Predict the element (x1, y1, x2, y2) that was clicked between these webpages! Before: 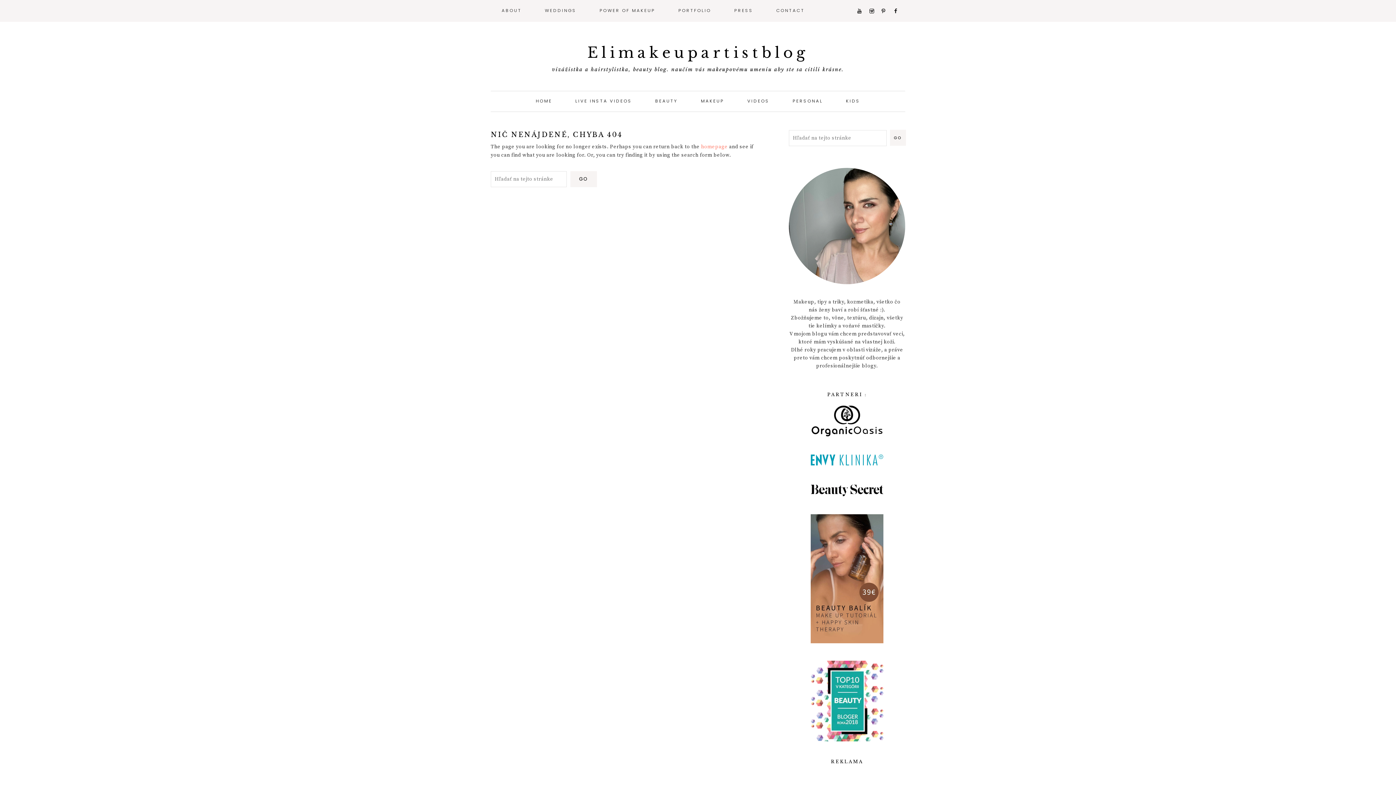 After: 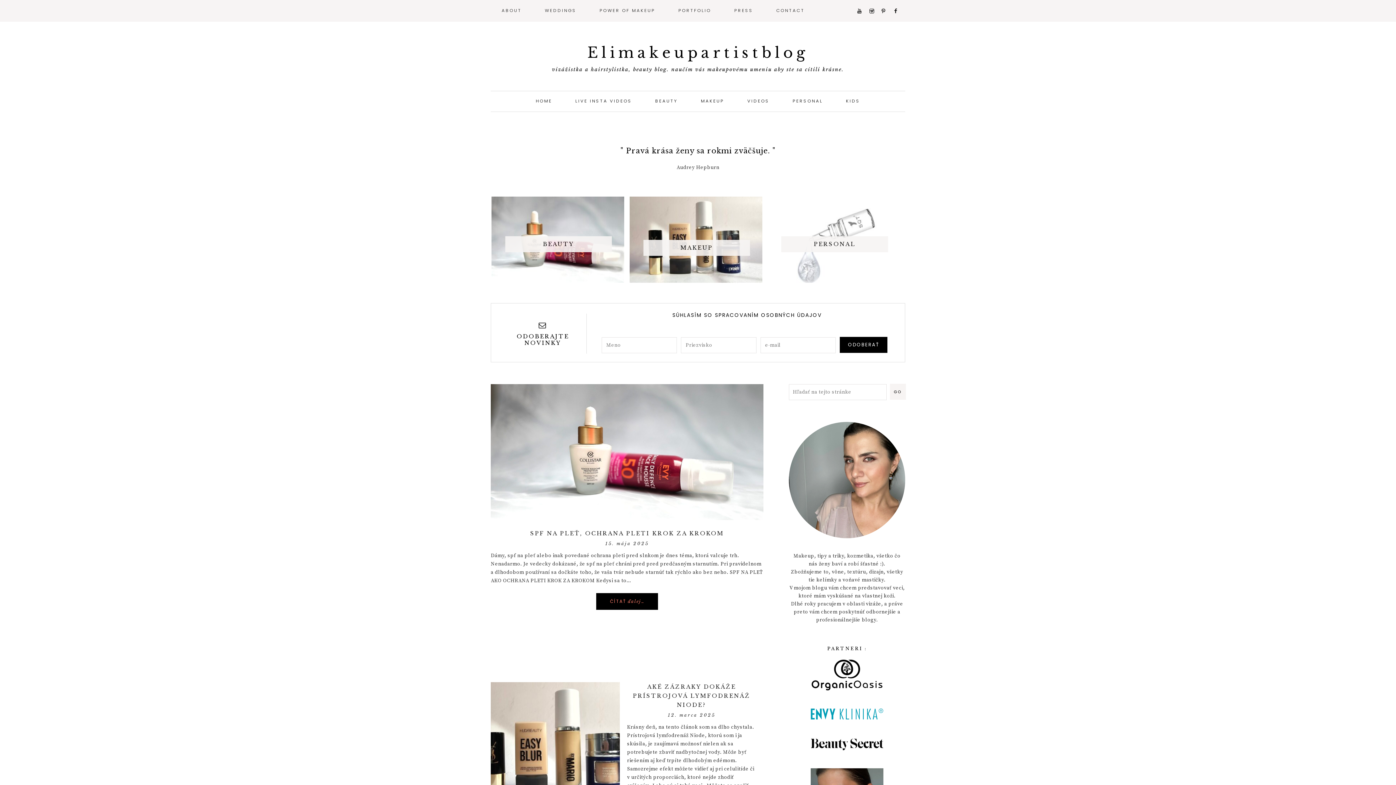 Action: bbox: (587, 43, 808, 61) label: Elimakeupartistblog